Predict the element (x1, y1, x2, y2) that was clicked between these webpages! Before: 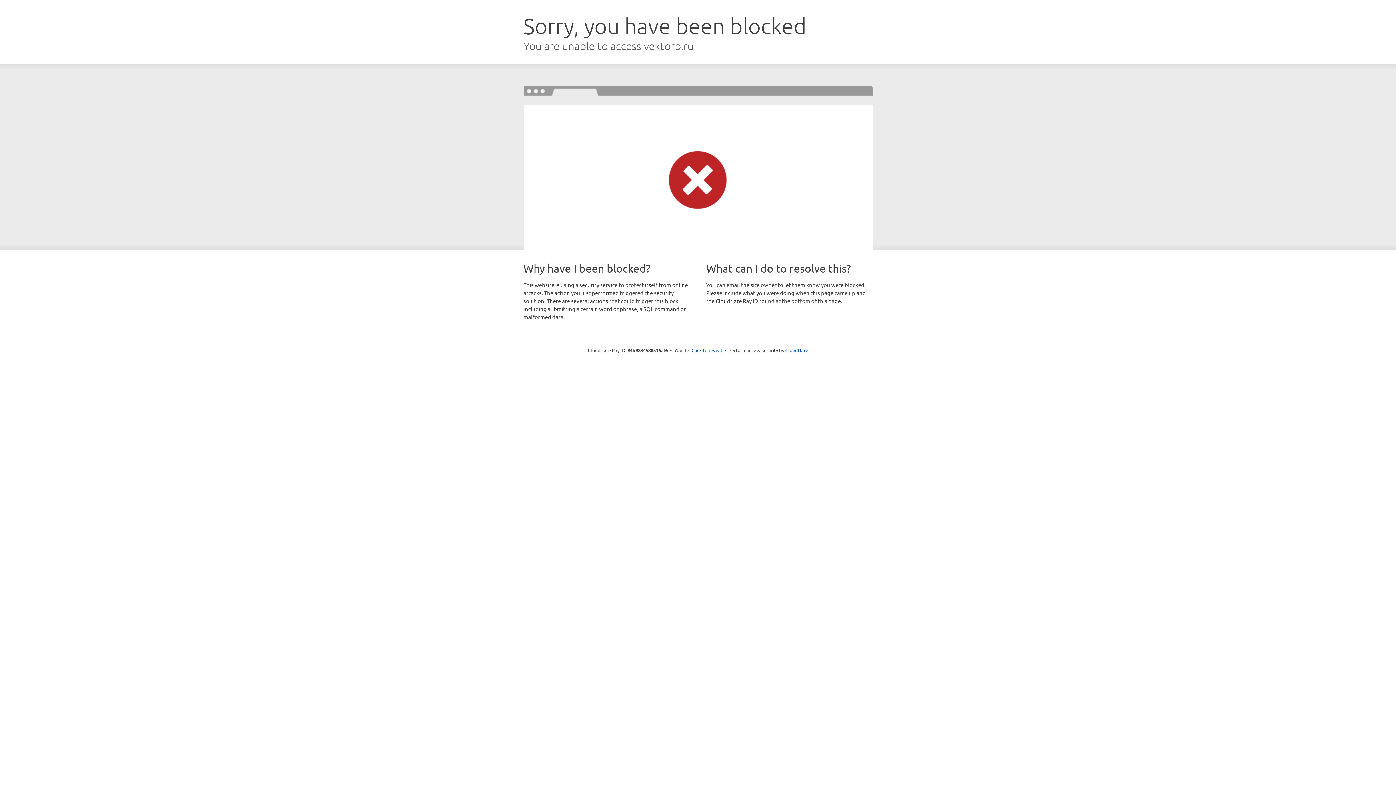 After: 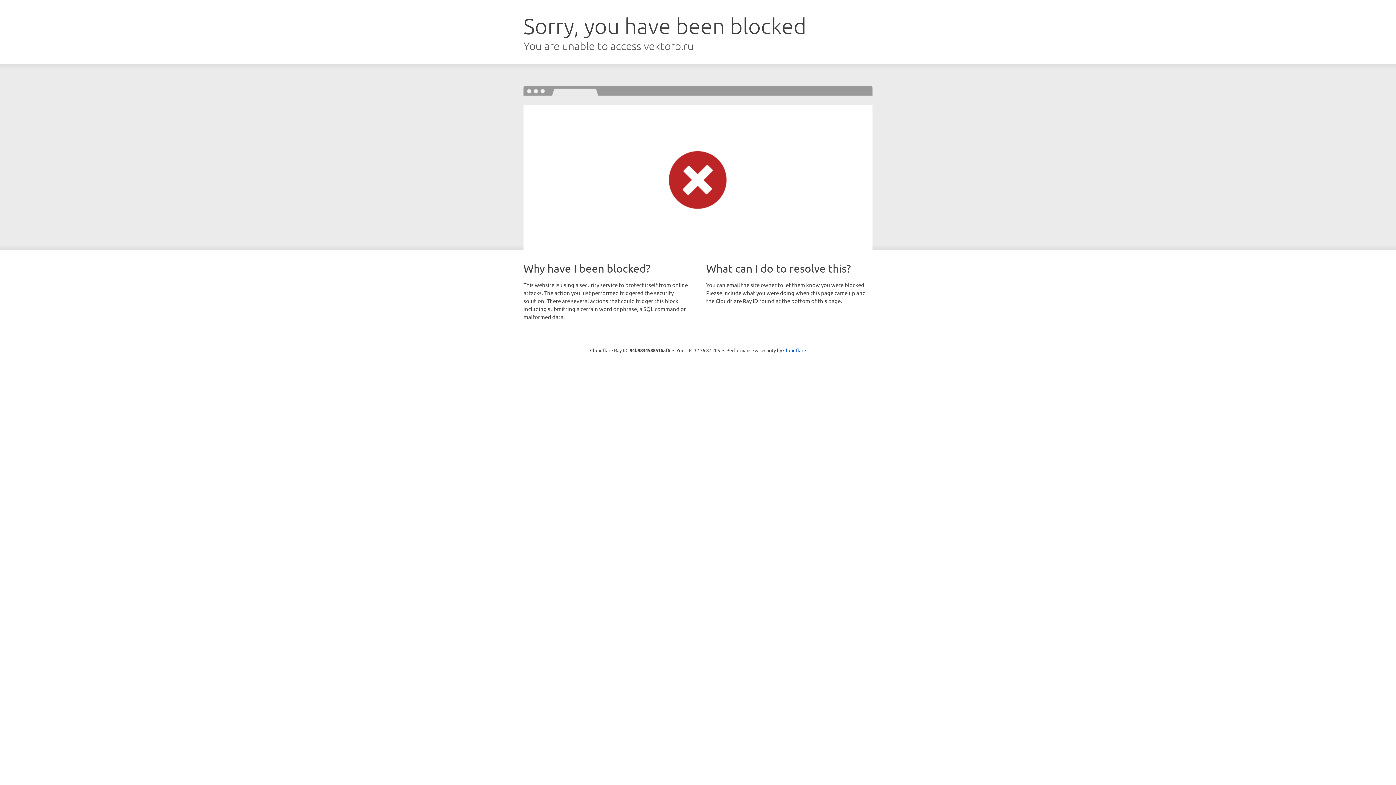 Action: bbox: (691, 346, 722, 353) label: Click to reveal